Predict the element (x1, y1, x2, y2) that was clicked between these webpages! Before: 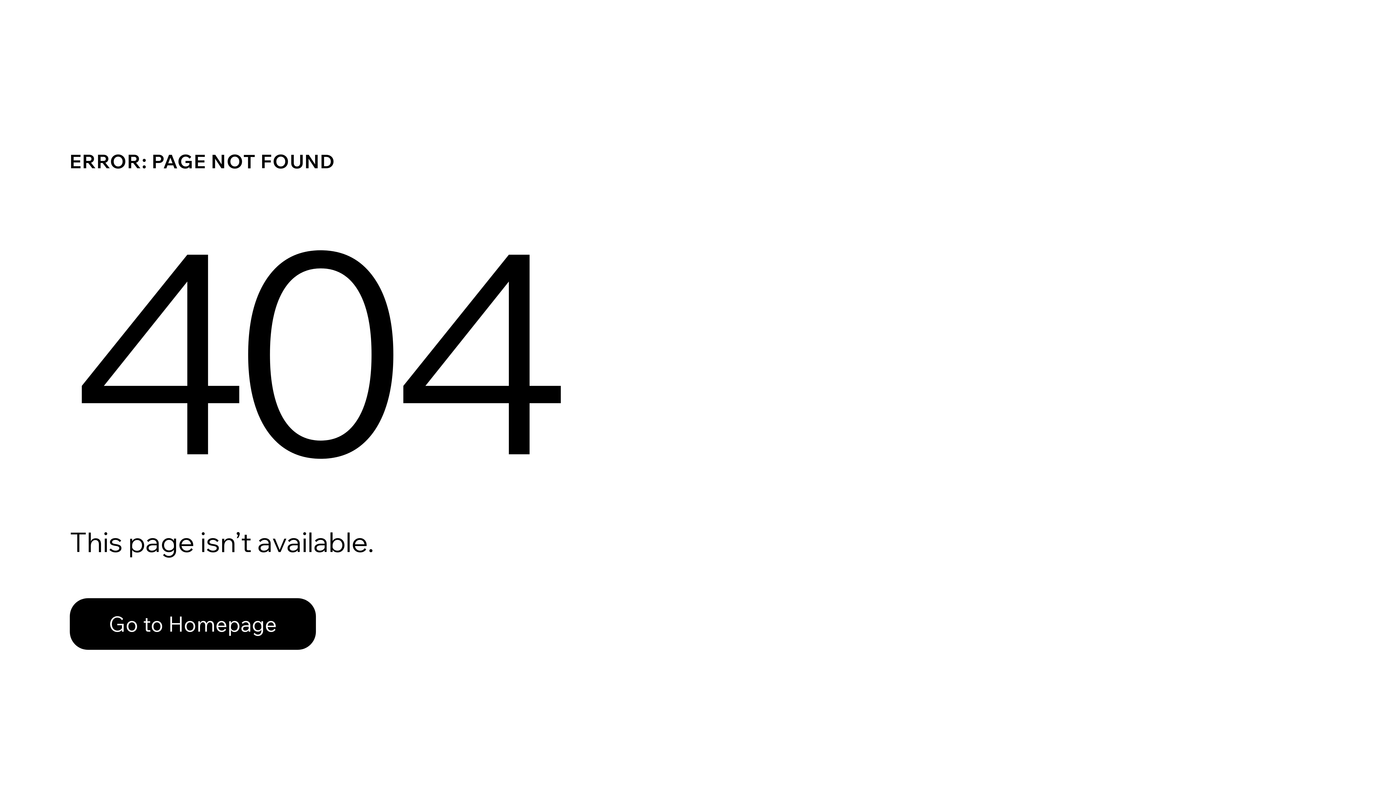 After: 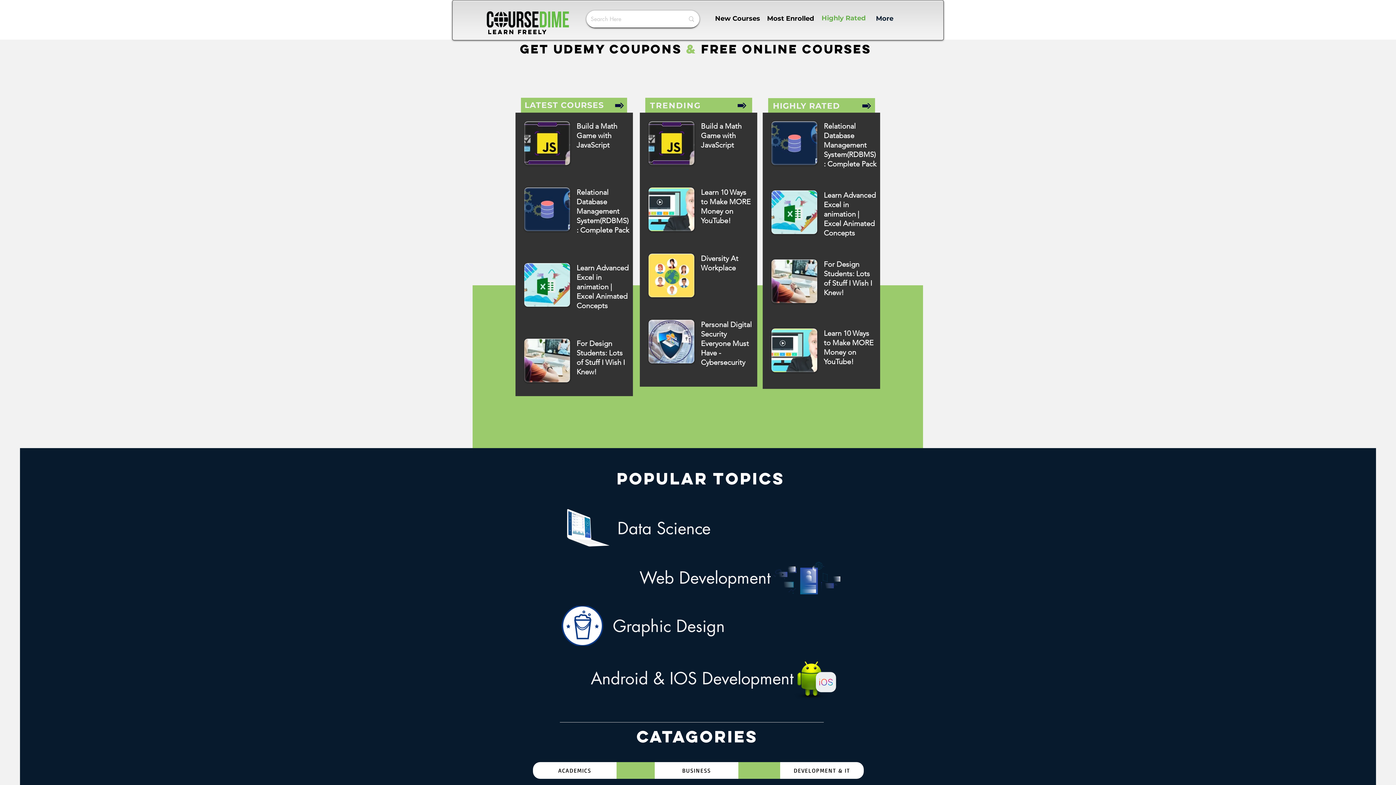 Action: label: Go to Homepage bbox: (69, 598, 316, 650)